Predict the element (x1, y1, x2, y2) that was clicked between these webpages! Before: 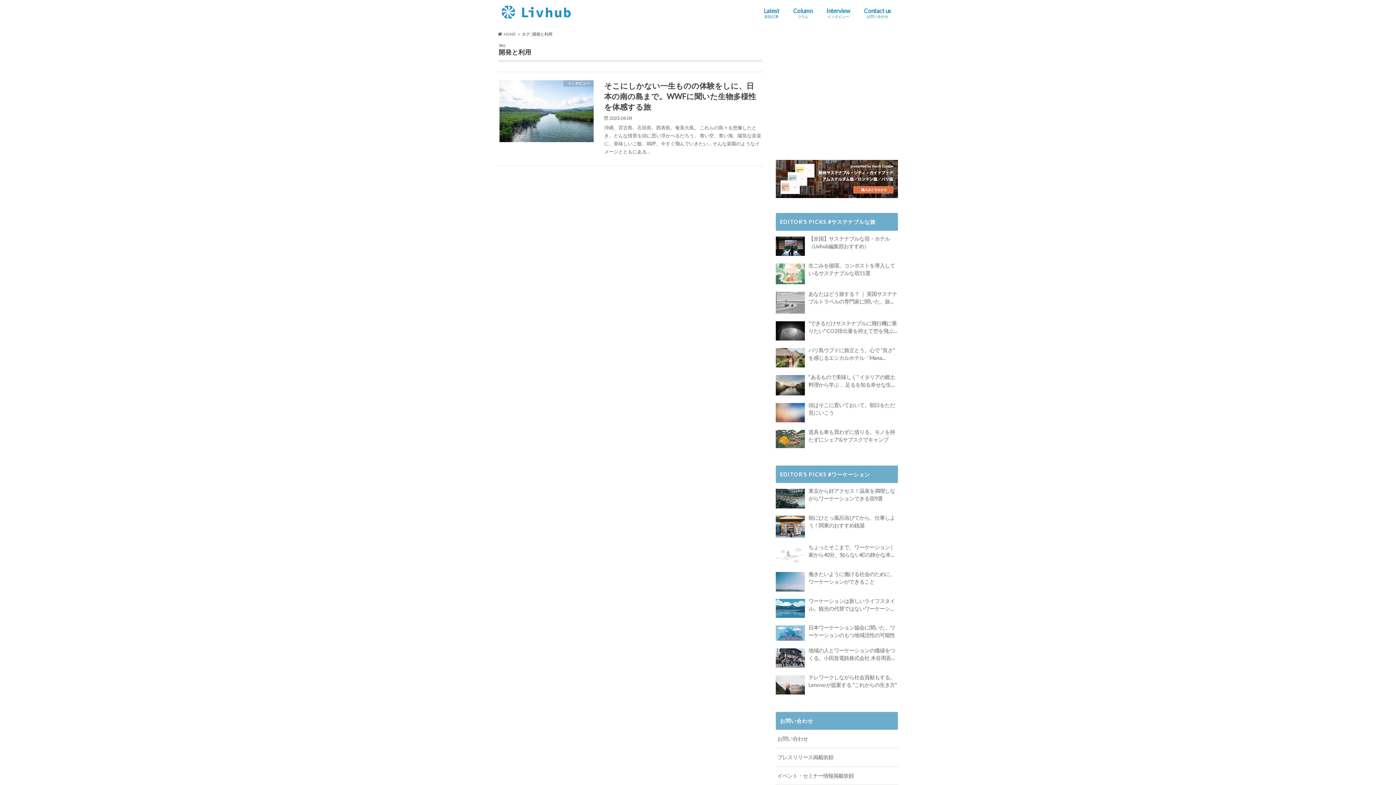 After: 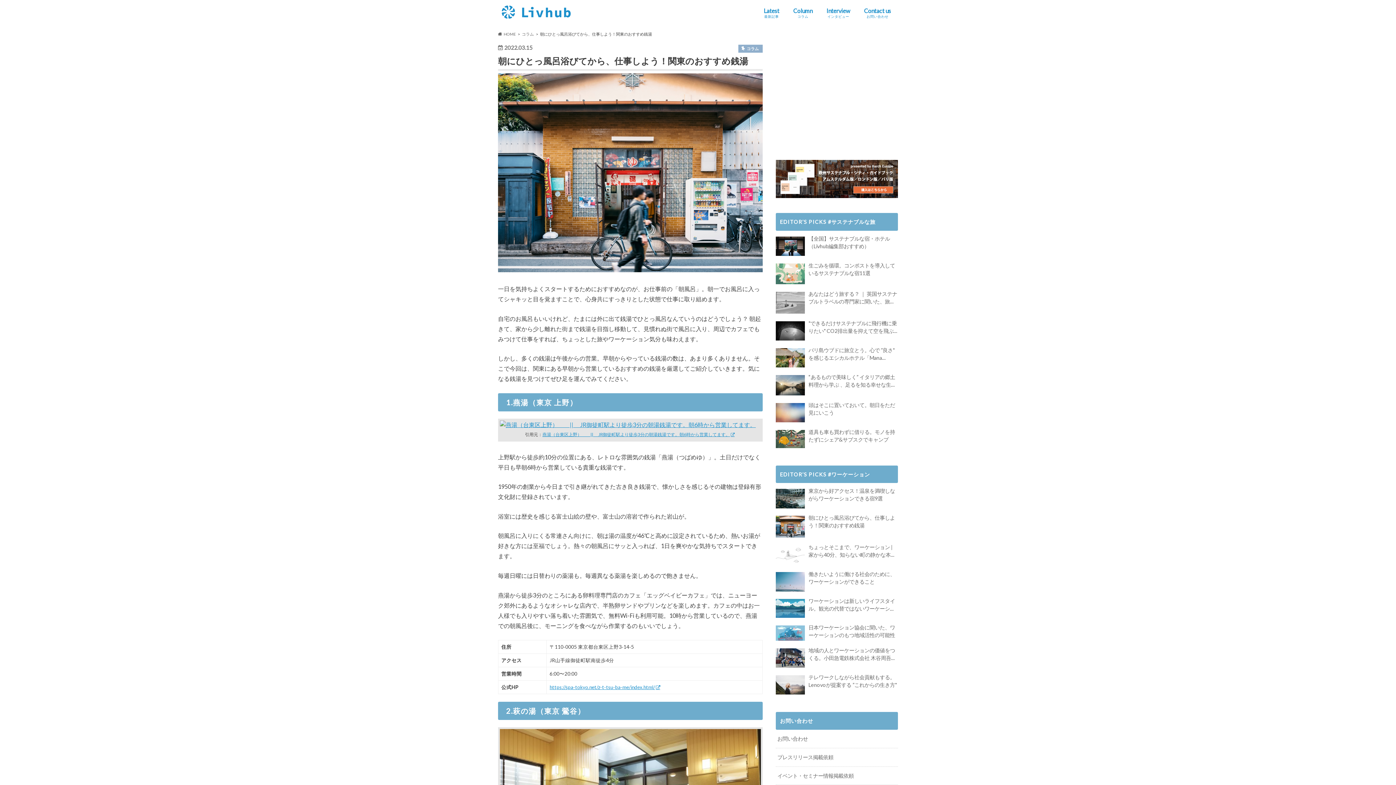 Action: bbox: (808, 514, 898, 529) label: 朝にひとっ風呂浴びてから、仕事しよう！関東のおすすめ銭湯